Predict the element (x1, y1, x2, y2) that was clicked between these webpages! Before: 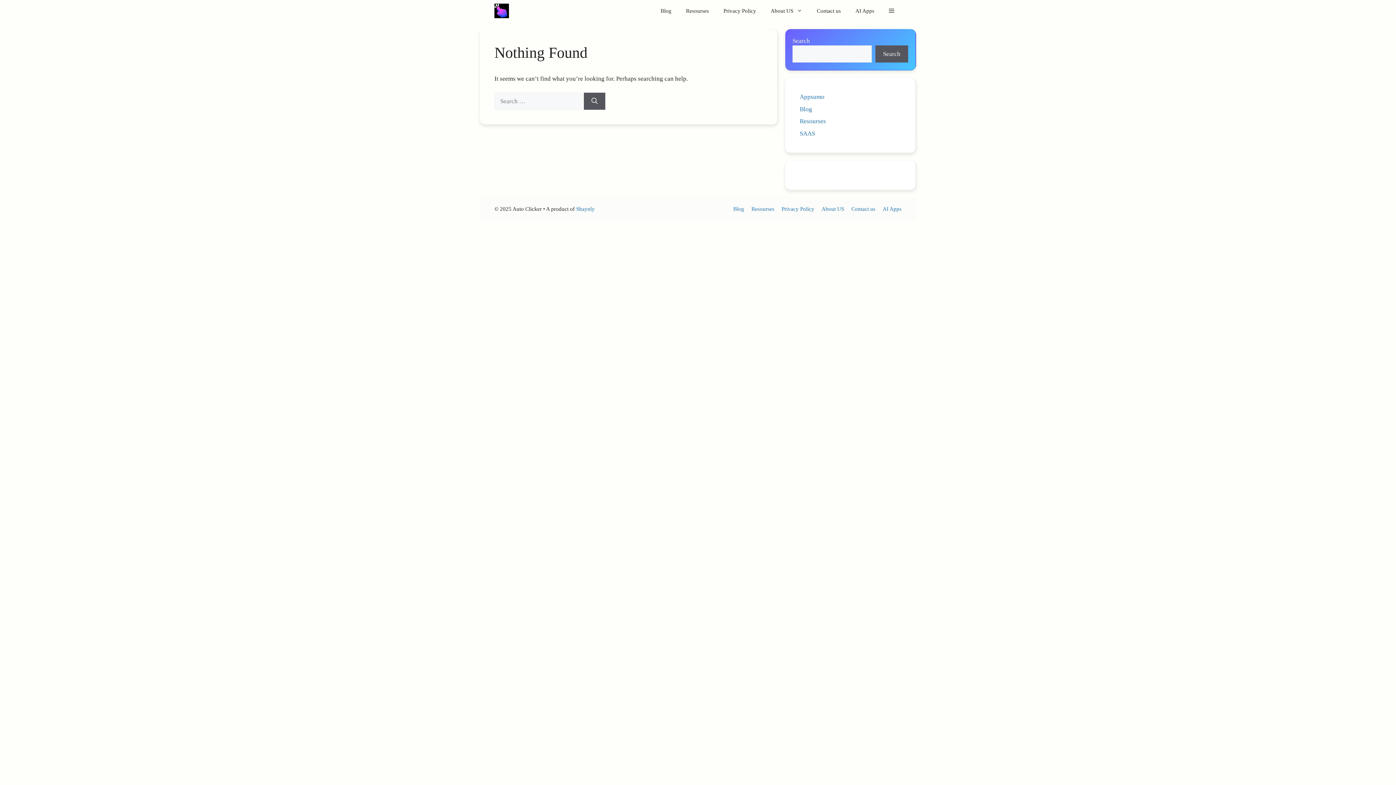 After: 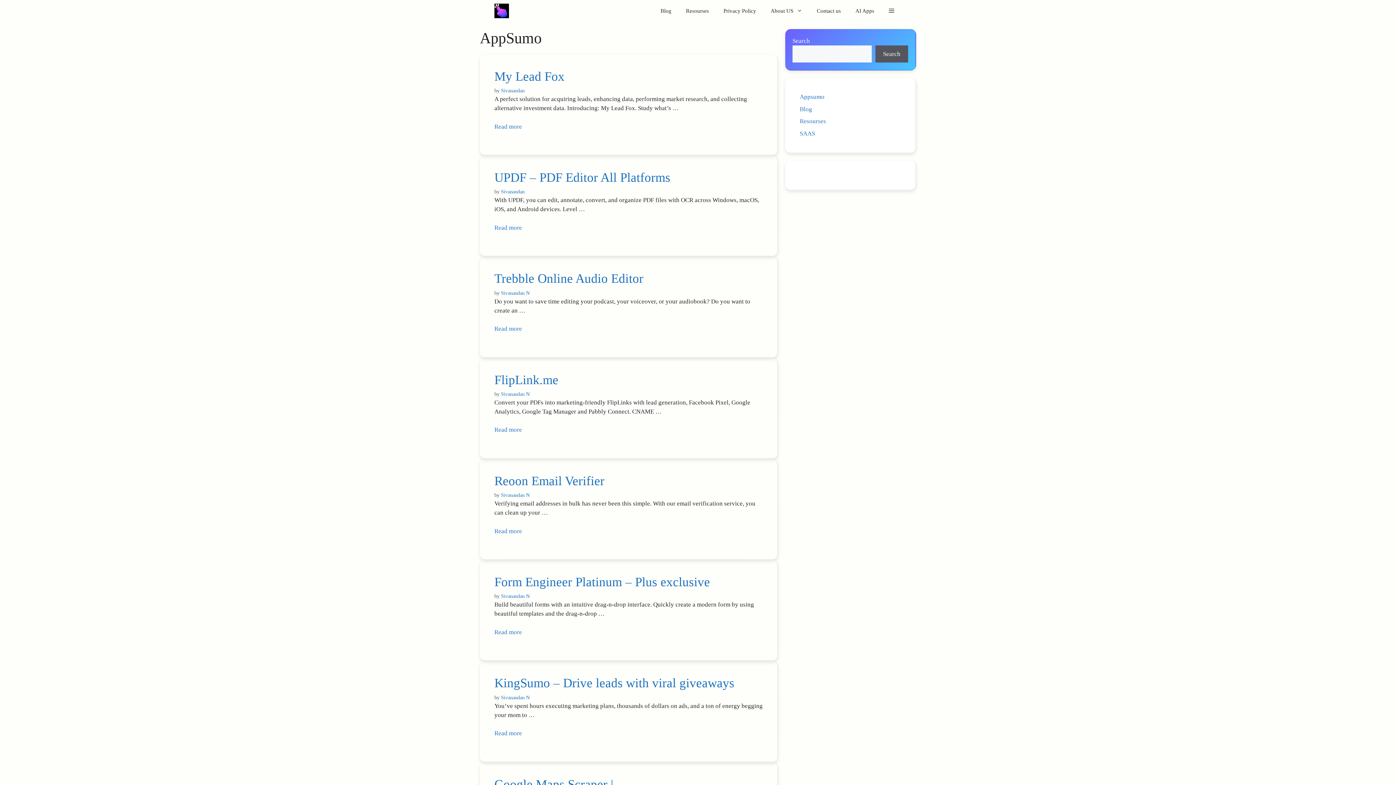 Action: bbox: (882, 206, 901, 211) label: AI Apps